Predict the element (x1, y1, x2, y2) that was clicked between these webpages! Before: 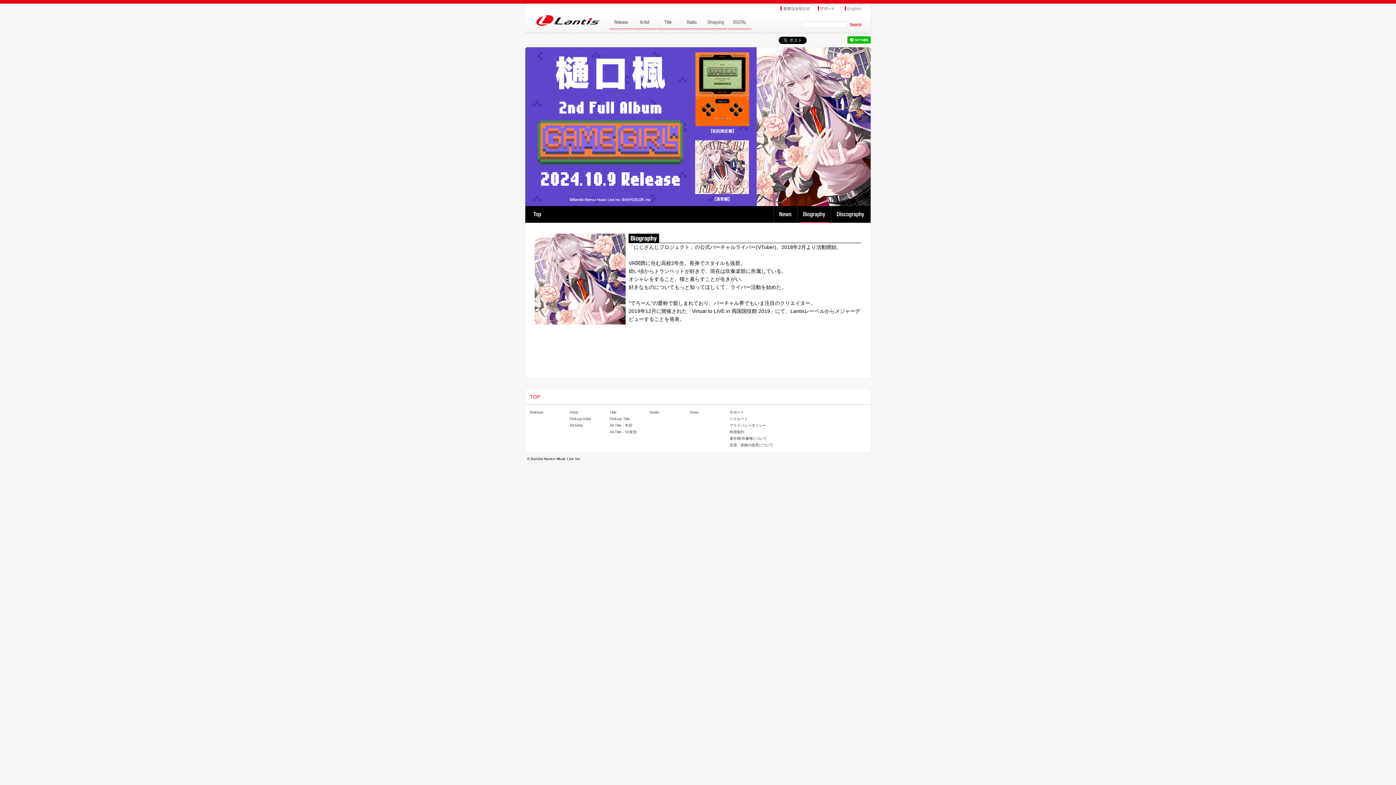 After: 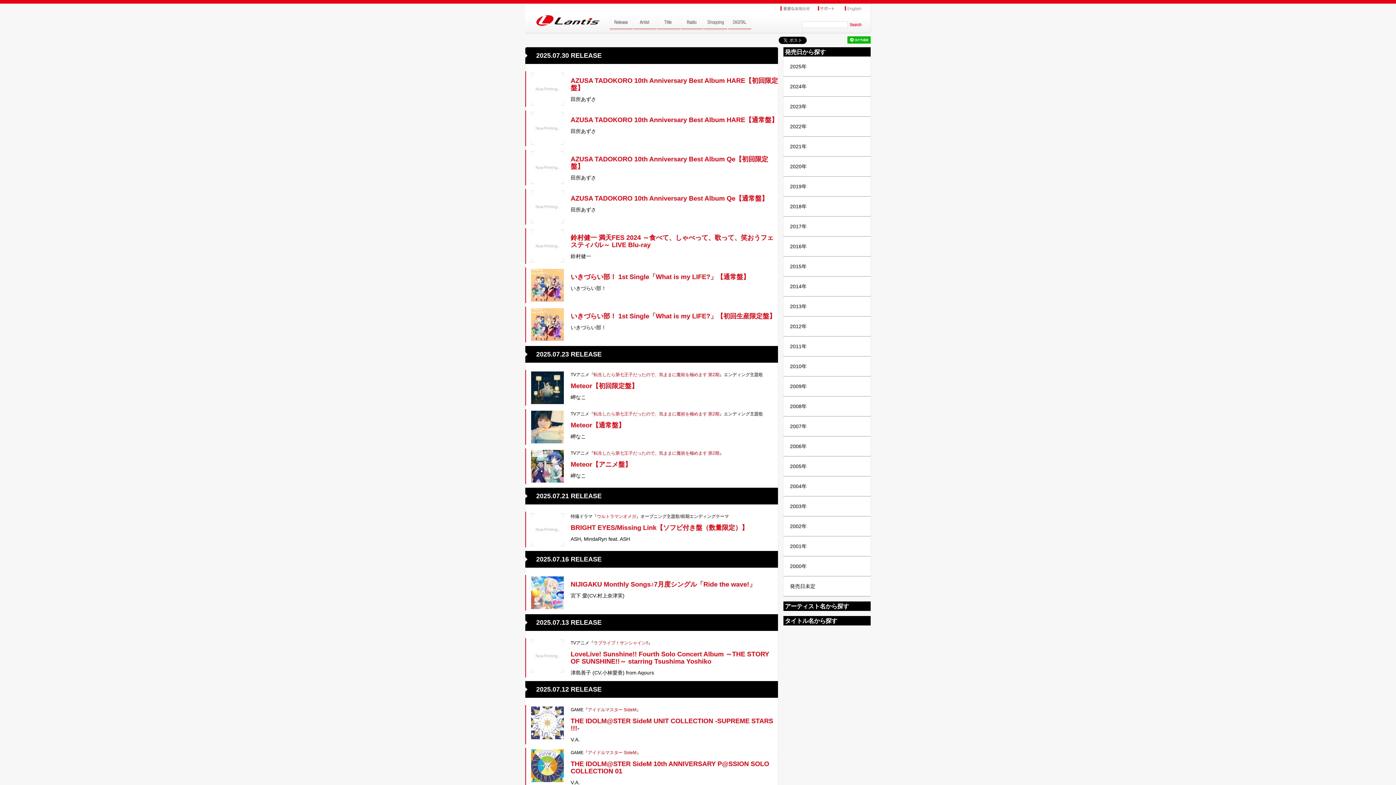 Action: label: Release bbox: (529, 410, 543, 414)